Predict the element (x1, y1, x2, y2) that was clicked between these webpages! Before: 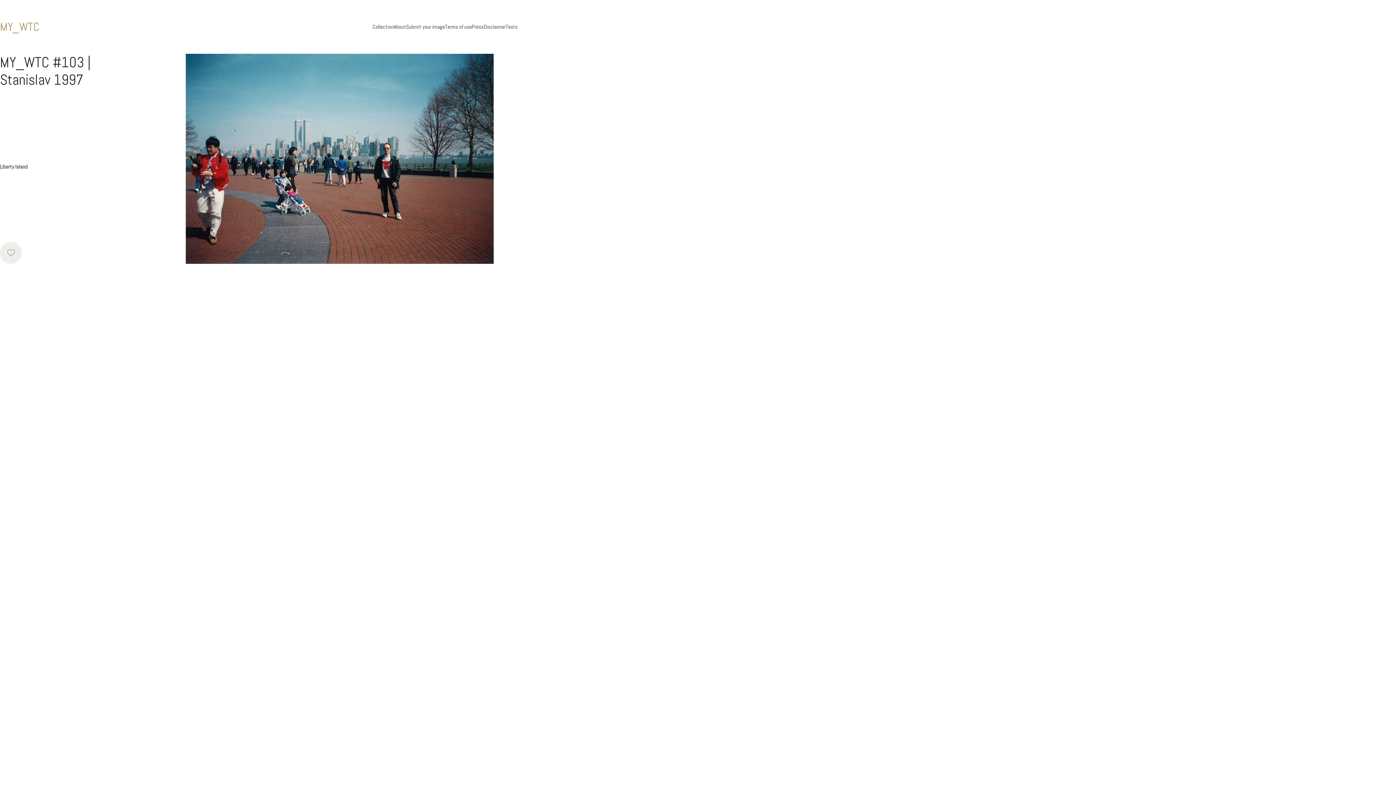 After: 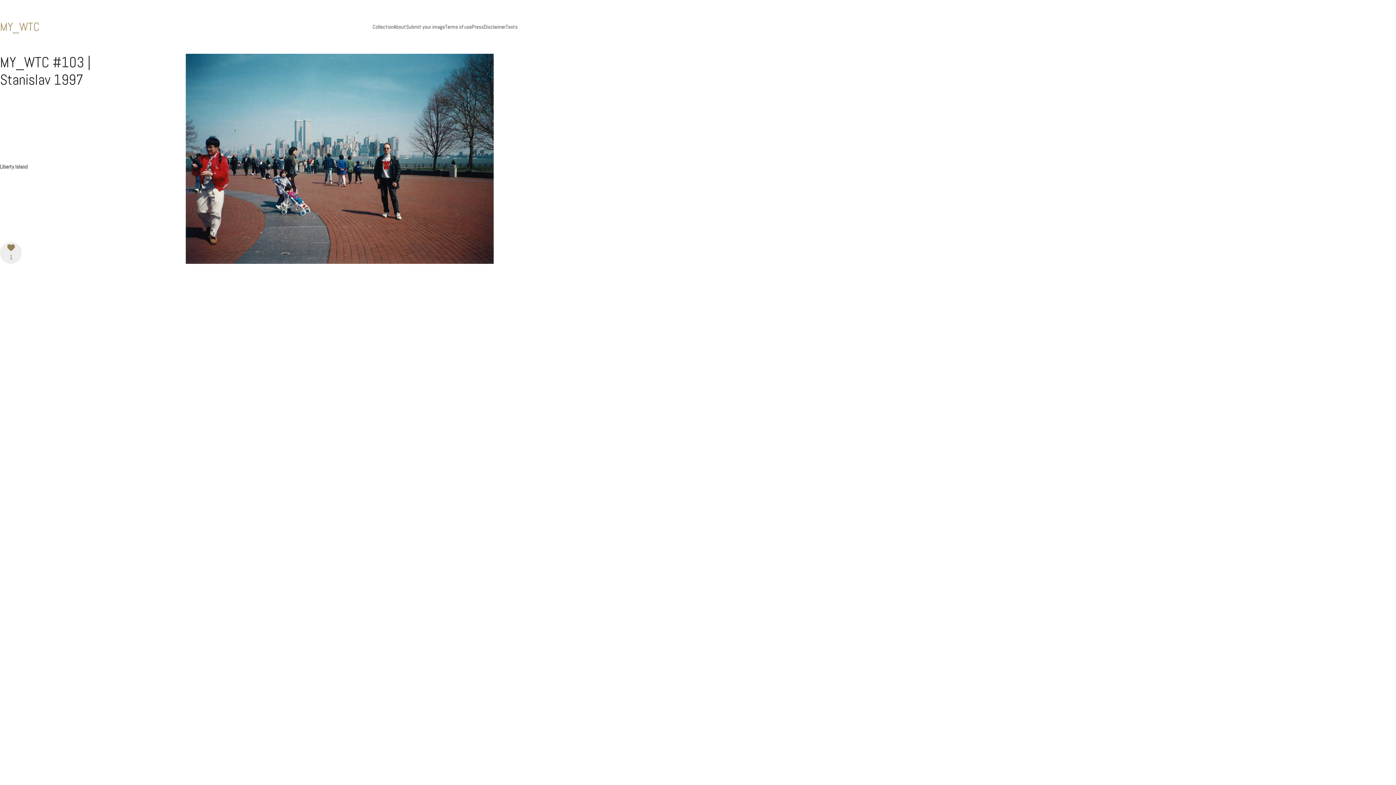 Action: bbox: (0, 242, 21, 264) label: Like